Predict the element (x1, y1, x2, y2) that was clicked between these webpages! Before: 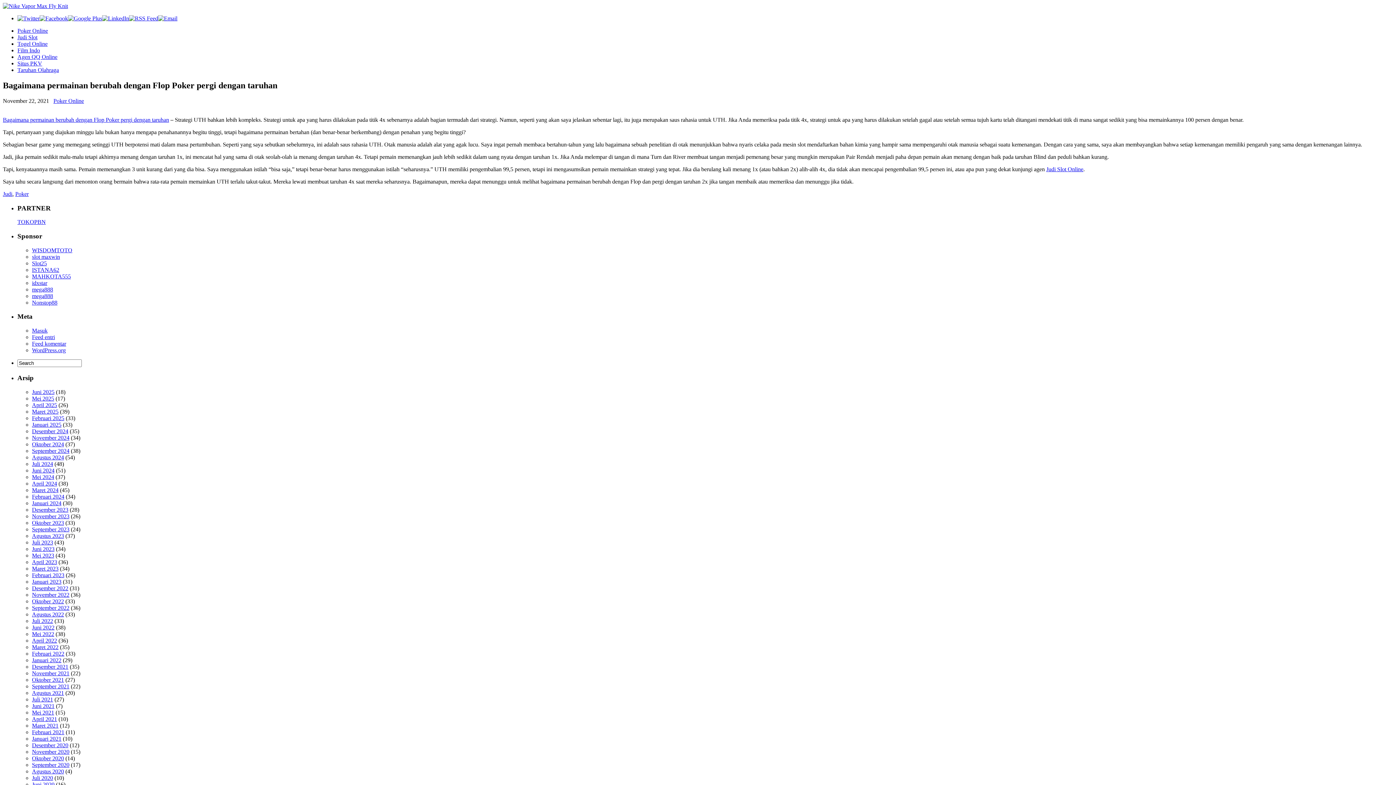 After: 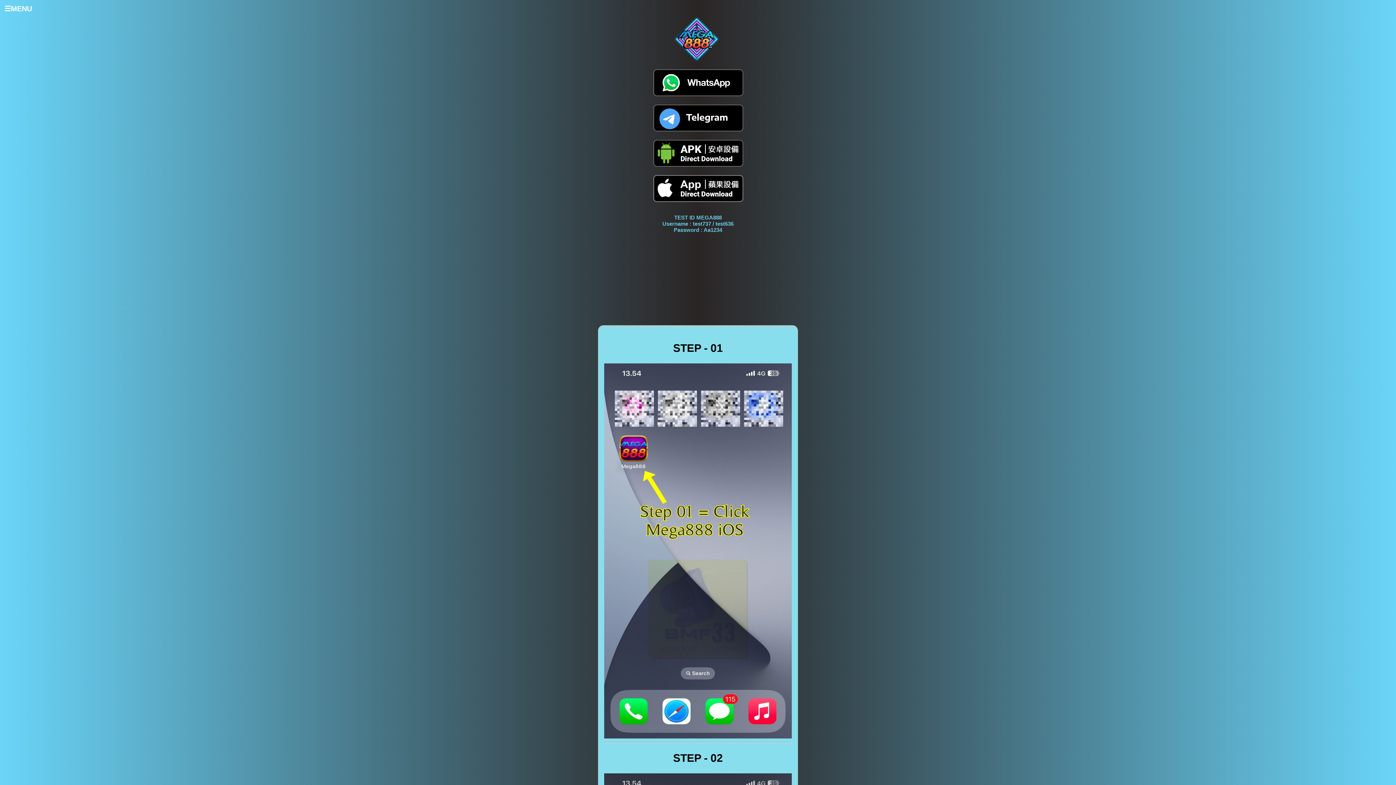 Action: label: mega888 bbox: (32, 292, 53, 299)